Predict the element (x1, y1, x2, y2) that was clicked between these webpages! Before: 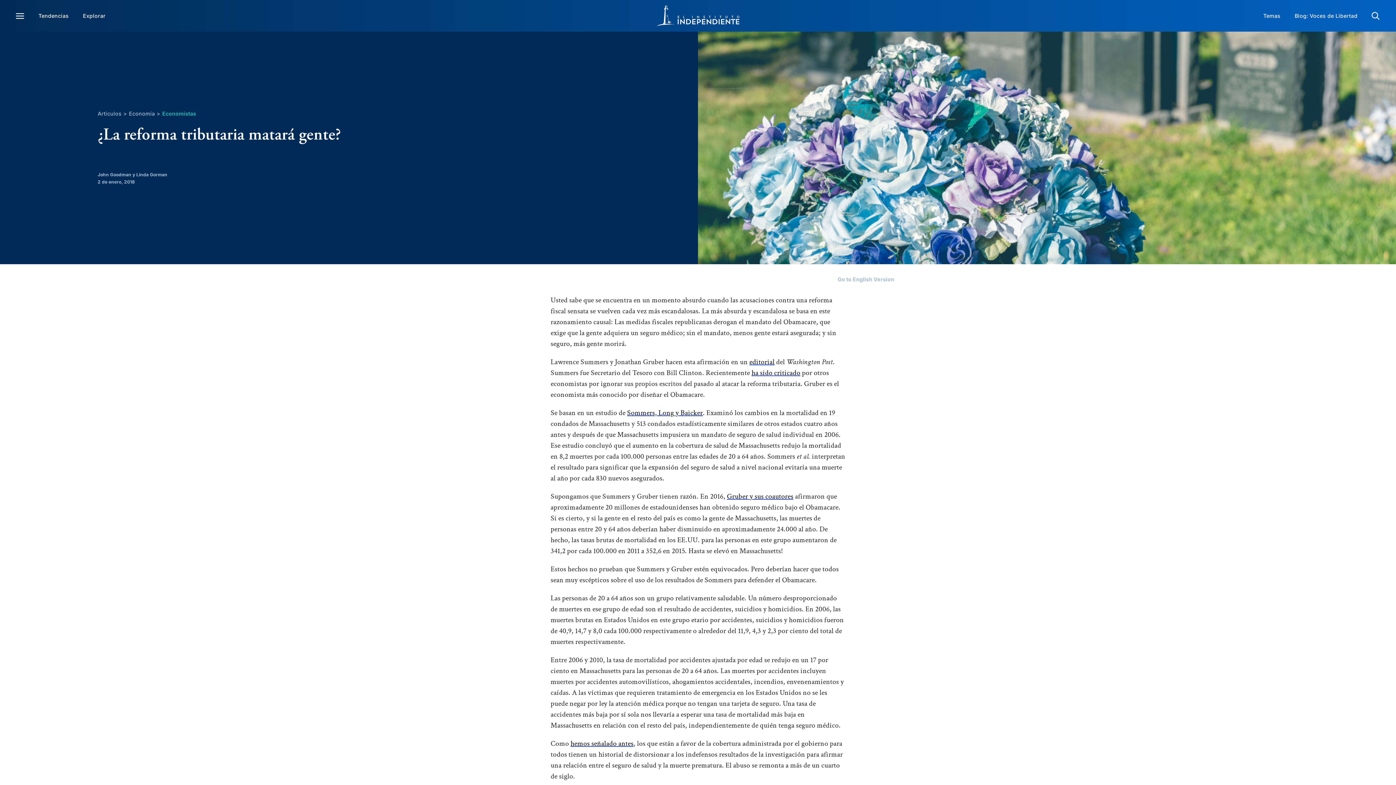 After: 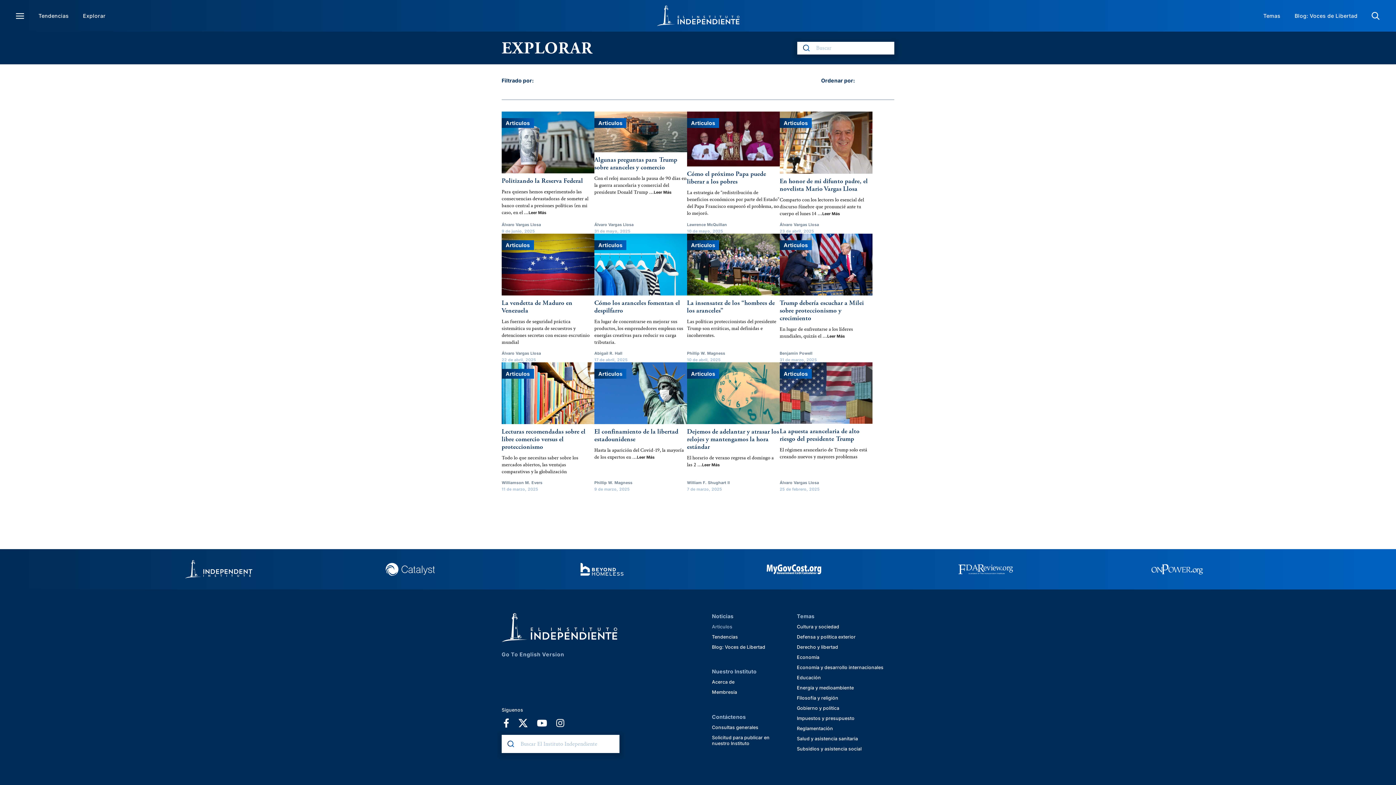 Action: bbox: (97, 110, 121, 116) label: Articulos